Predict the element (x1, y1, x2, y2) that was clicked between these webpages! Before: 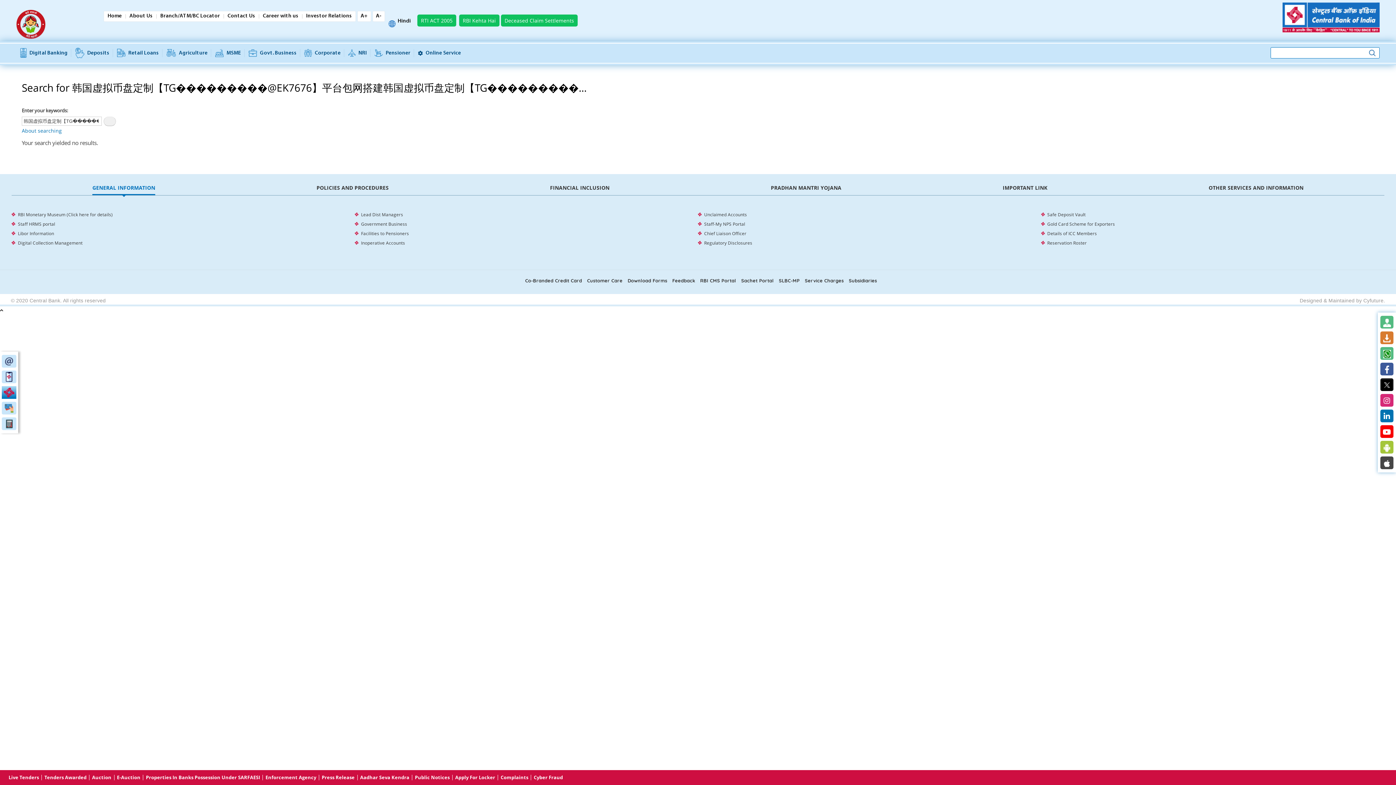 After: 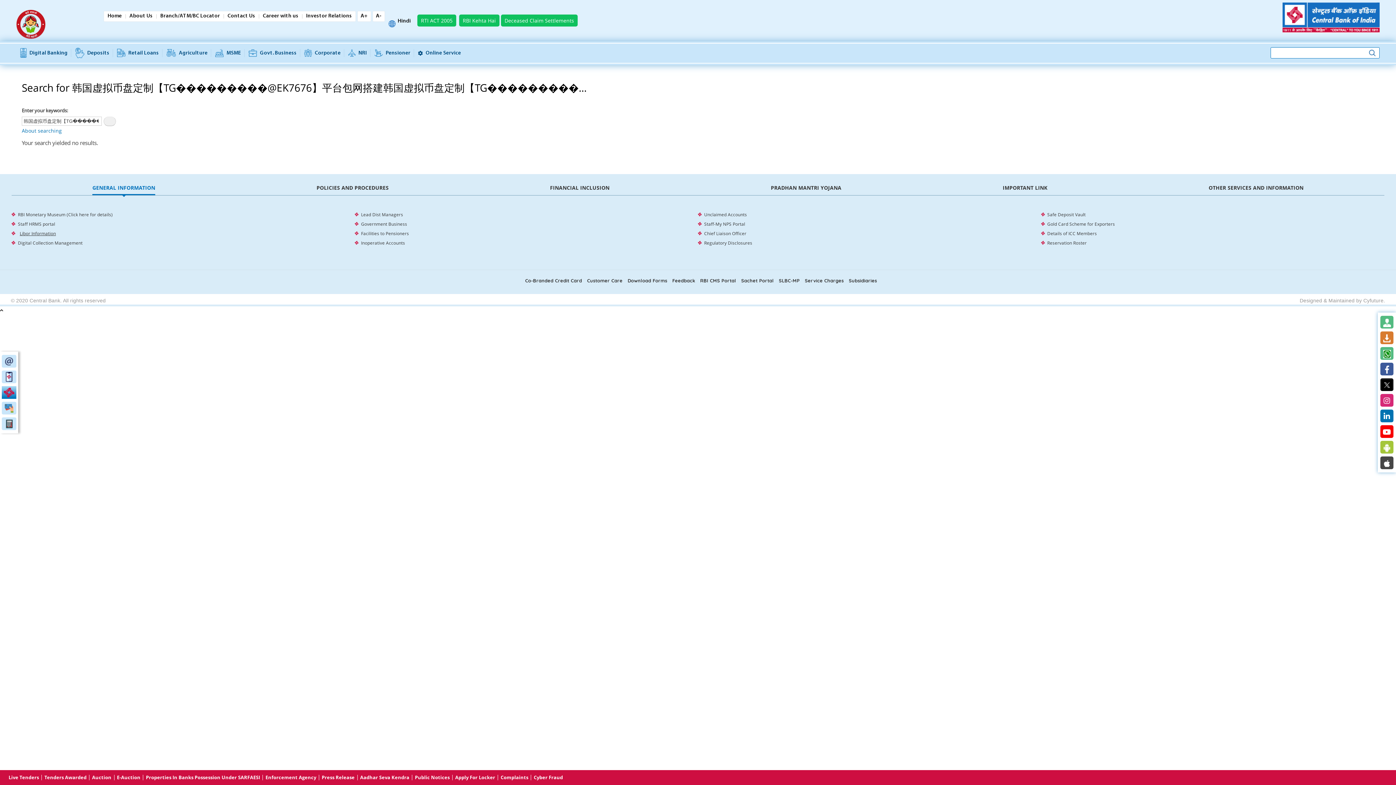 Action: bbox: (11, 229, 353, 238) label: Libor Information